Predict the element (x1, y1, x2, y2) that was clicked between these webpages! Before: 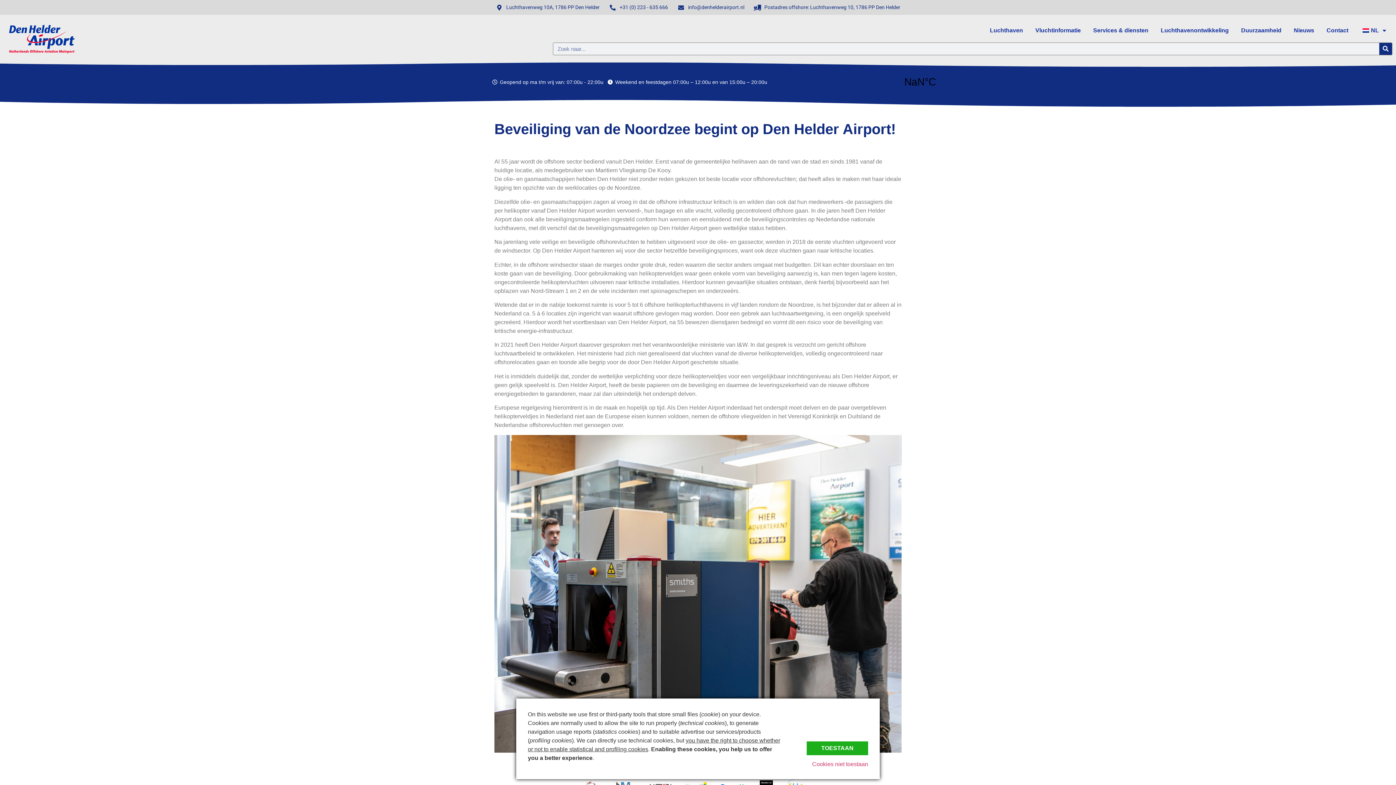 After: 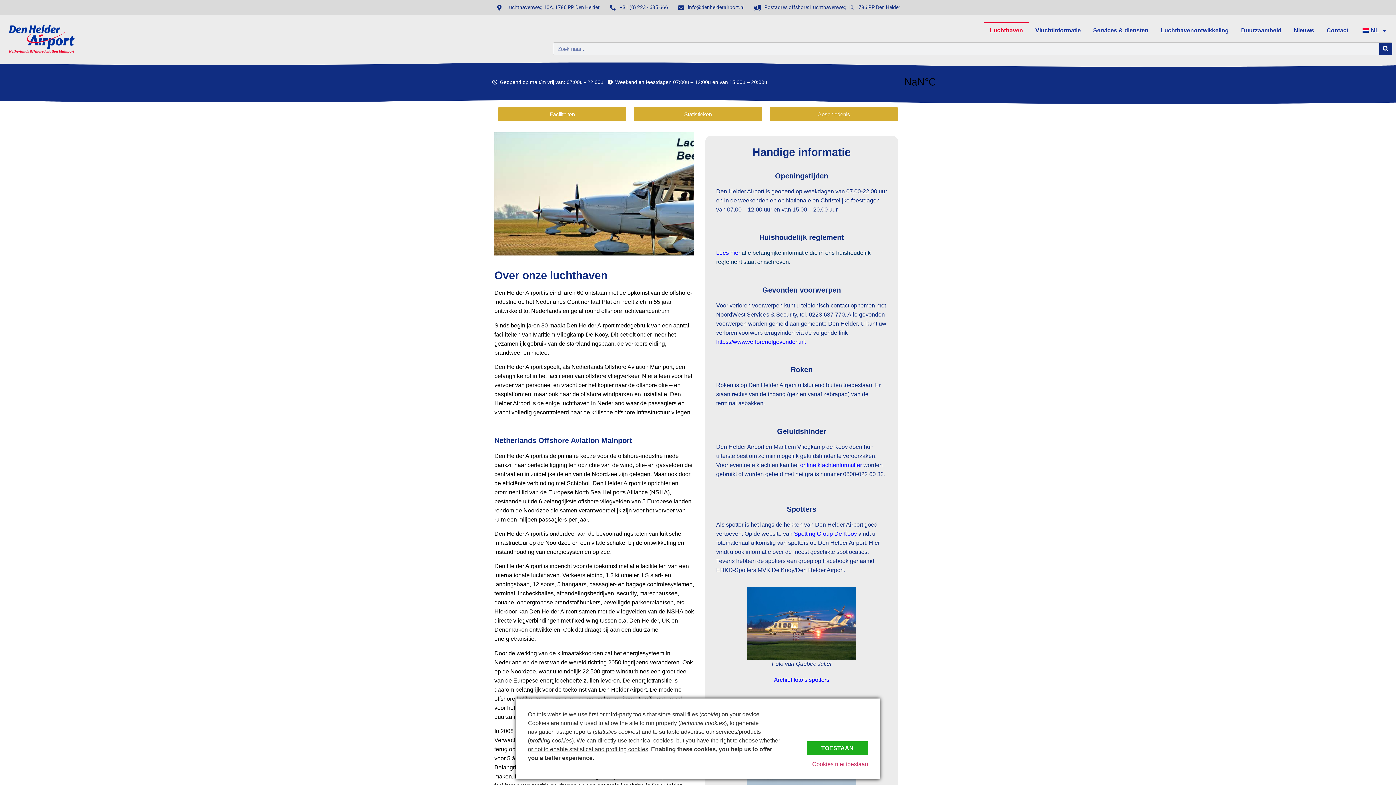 Action: label: Luchthaven bbox: (983, 22, 1029, 38)